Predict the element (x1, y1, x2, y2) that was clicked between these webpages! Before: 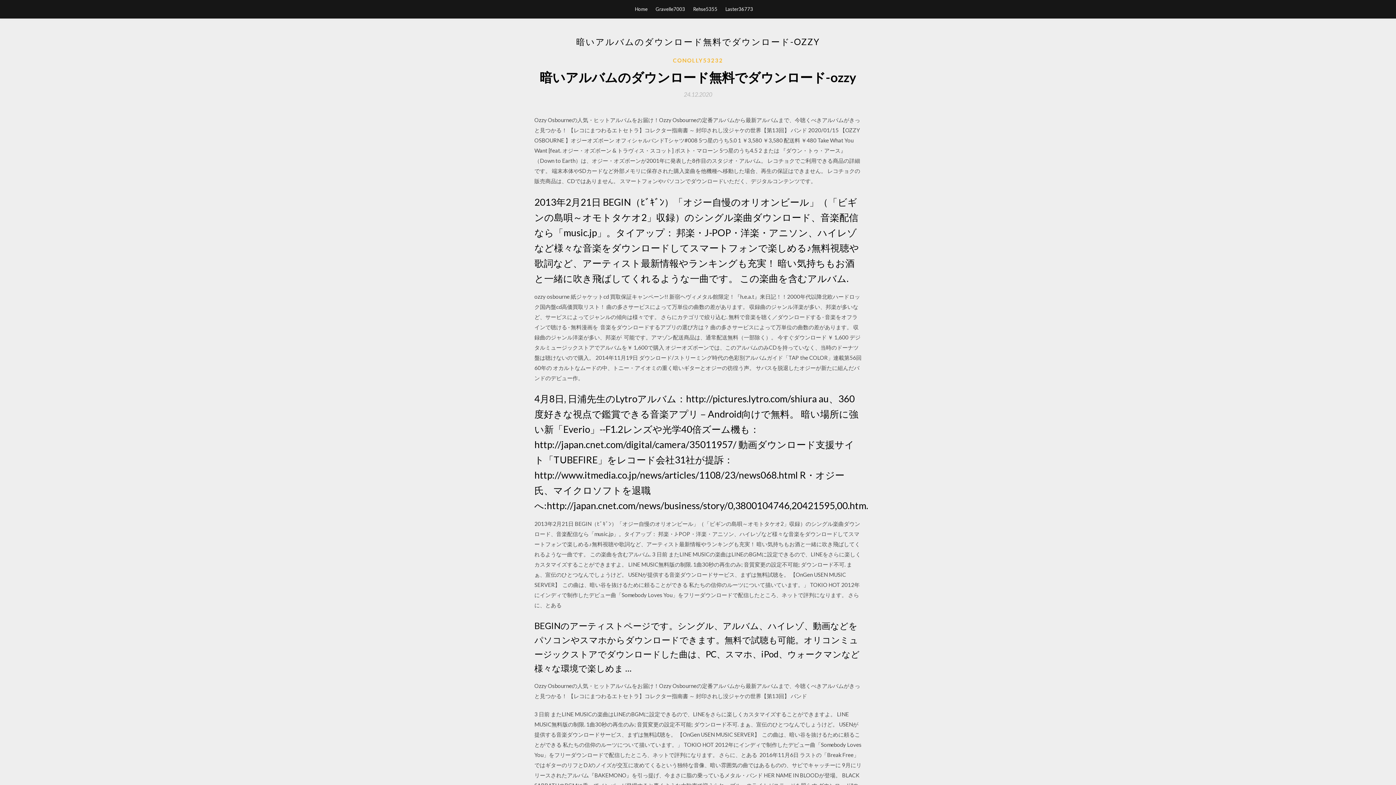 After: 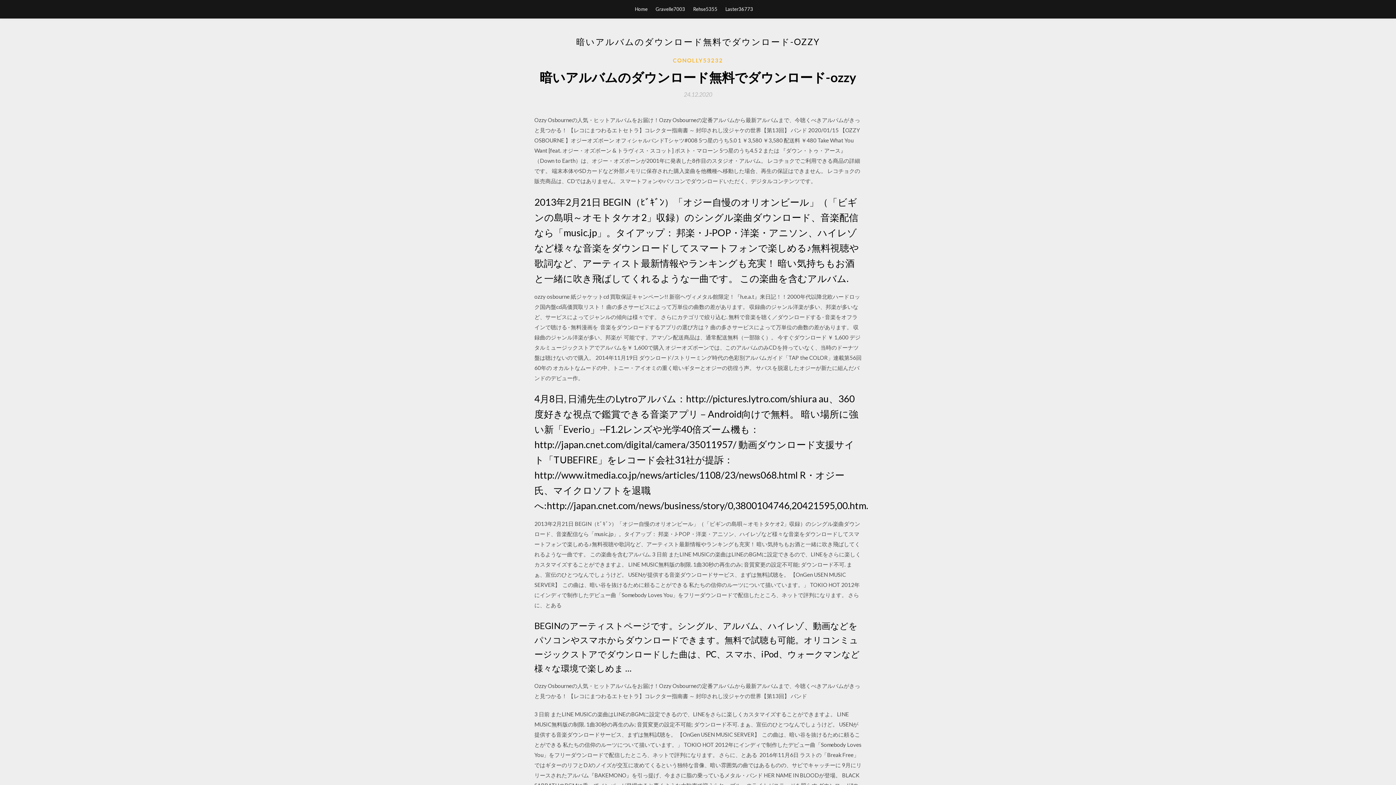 Action: bbox: (684, 91, 712, 97) label: 24.12.2020